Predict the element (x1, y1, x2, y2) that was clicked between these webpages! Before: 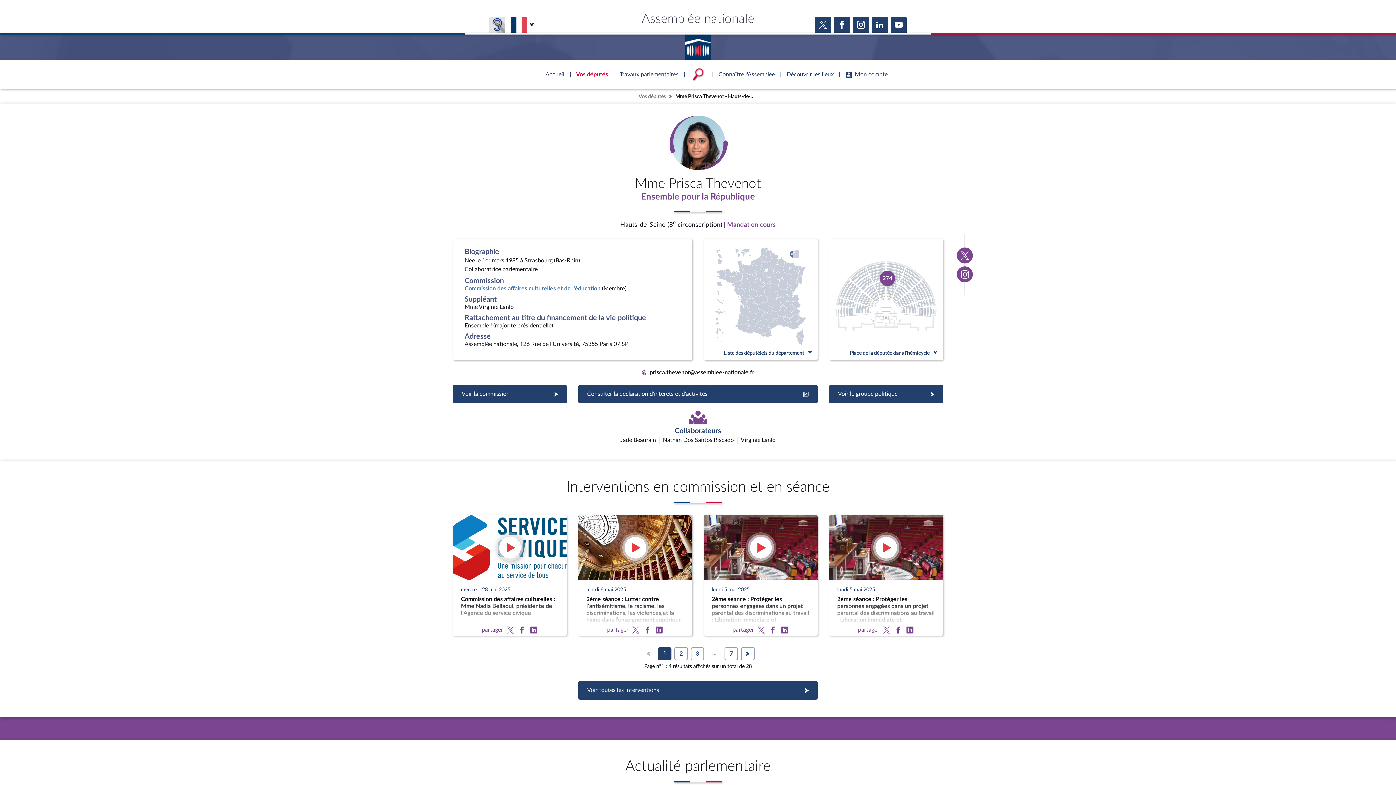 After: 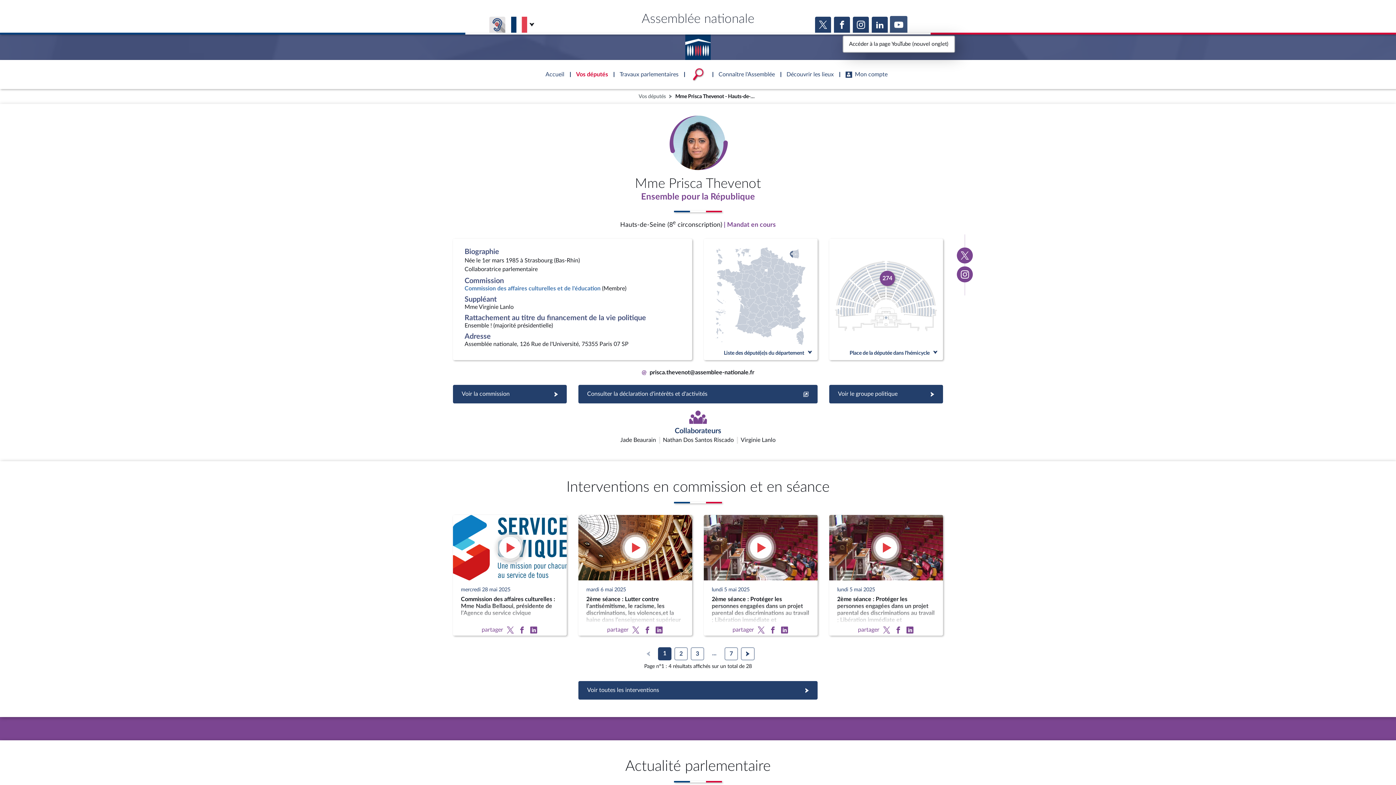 Action: bbox: (890, 16, 906, 32)